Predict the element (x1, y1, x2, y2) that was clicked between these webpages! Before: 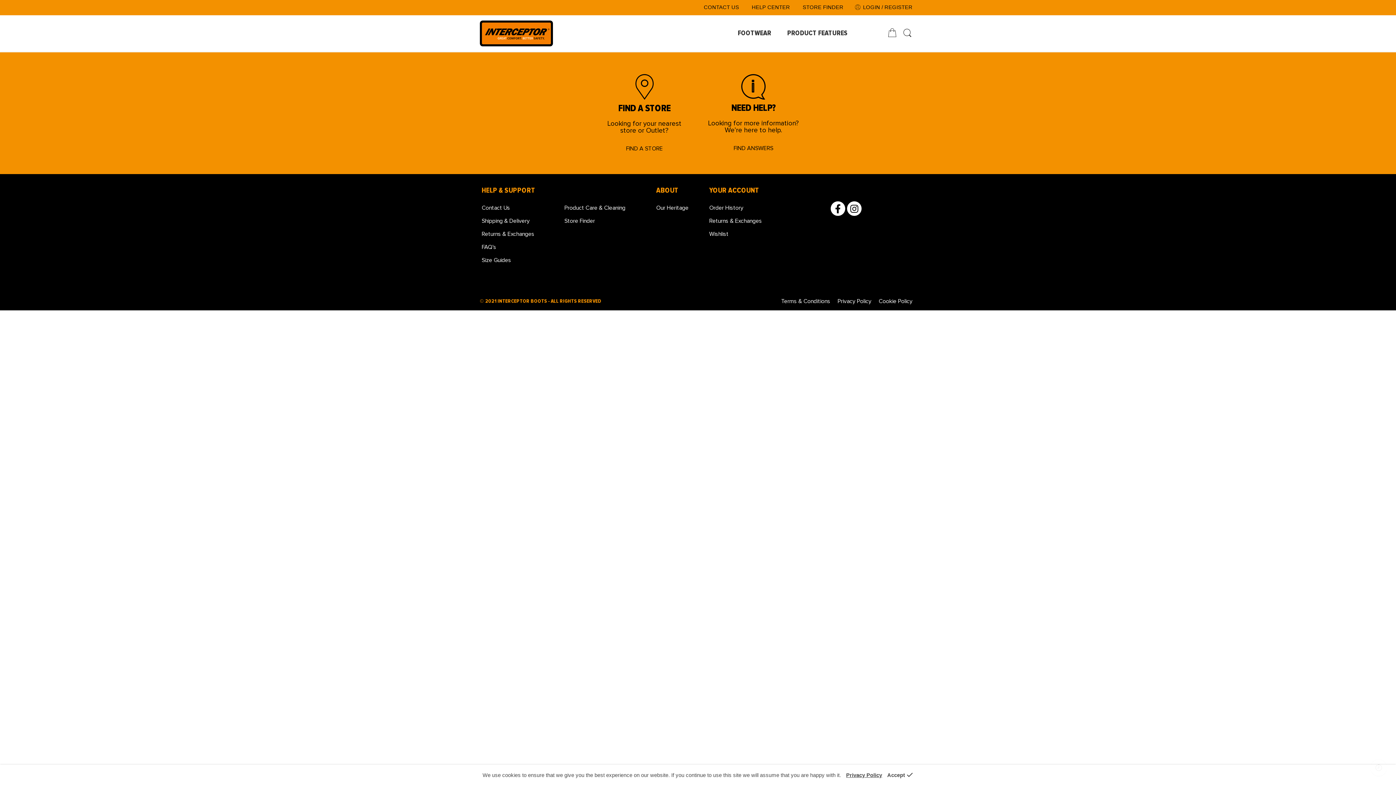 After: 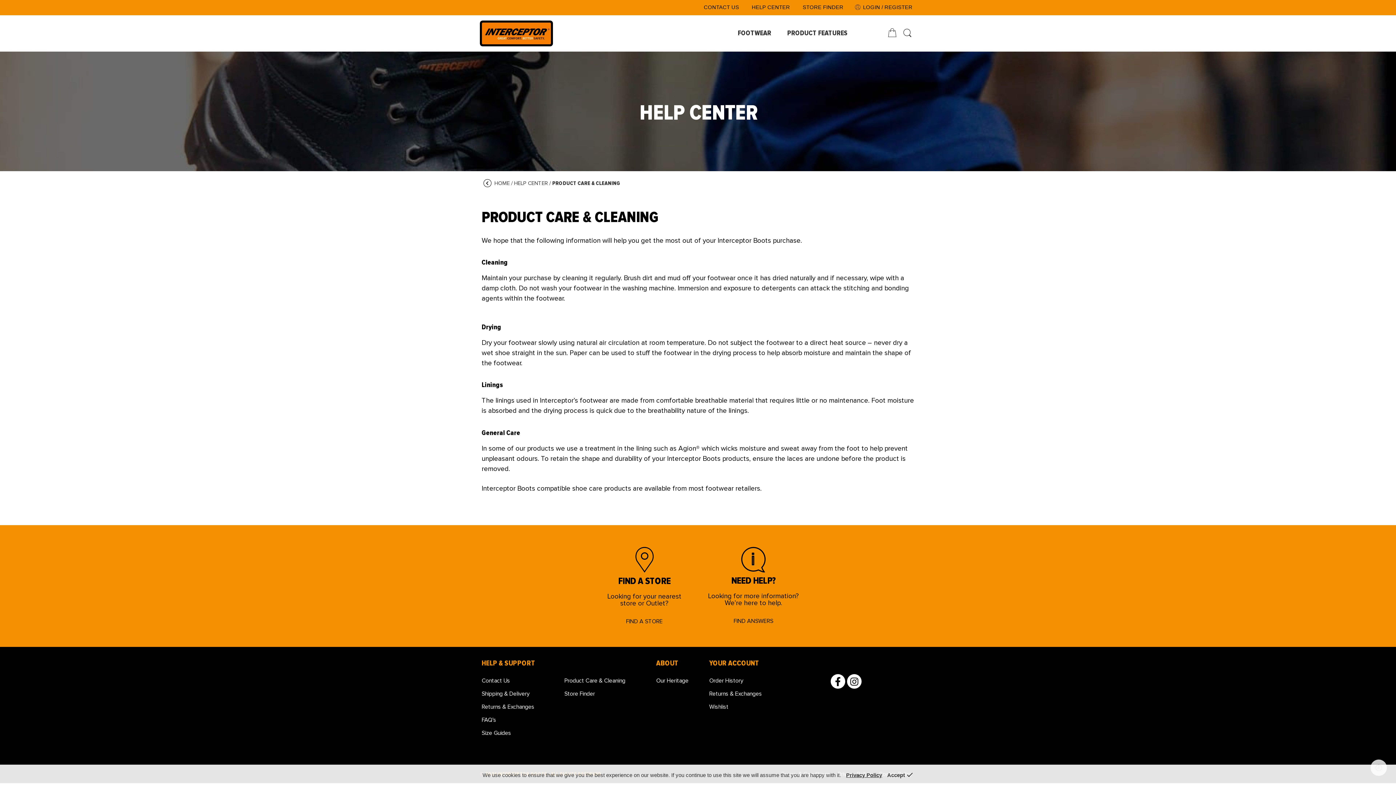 Action: label: Product Care & Cleaning bbox: (564, 201, 654, 214)